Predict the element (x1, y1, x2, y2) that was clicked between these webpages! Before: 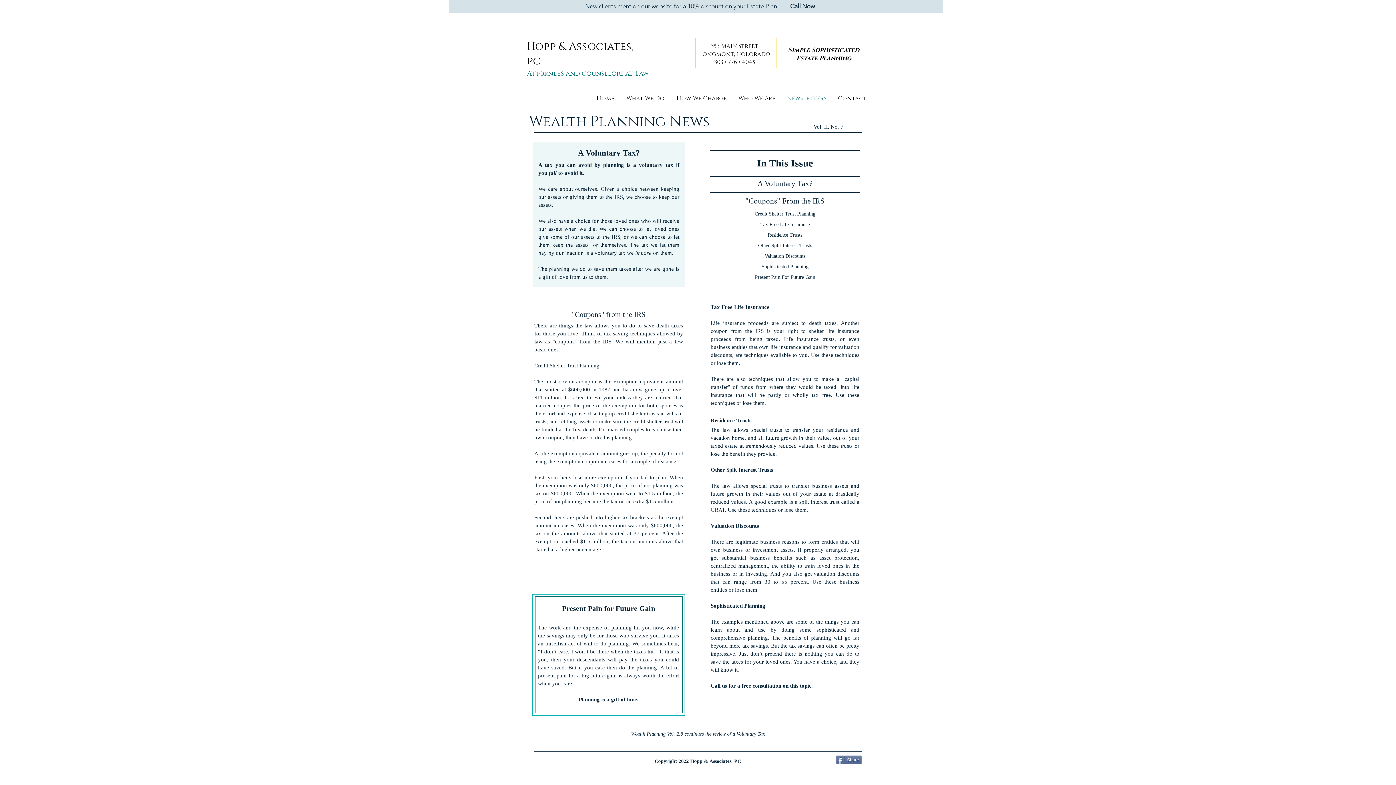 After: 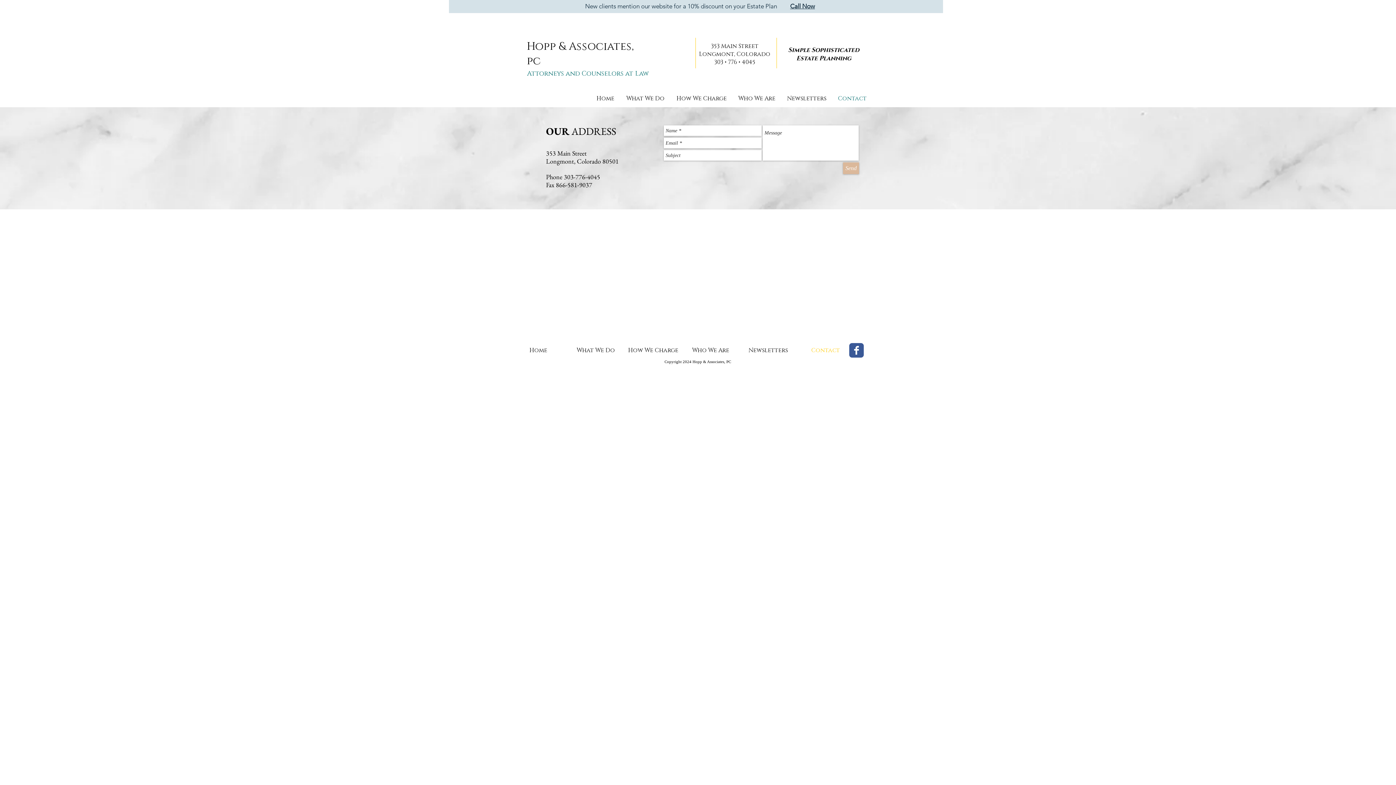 Action: bbox: (710, 683, 727, 689) label: Call us